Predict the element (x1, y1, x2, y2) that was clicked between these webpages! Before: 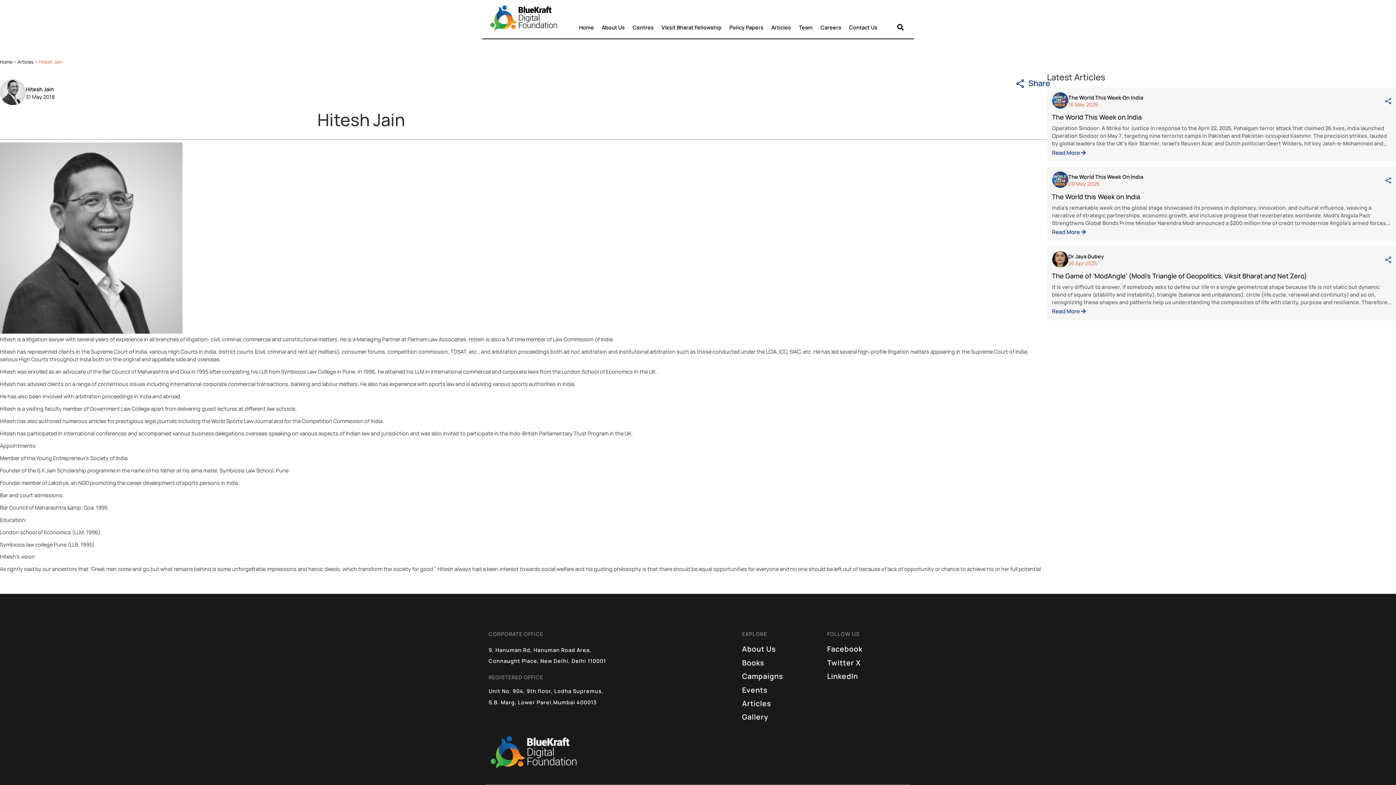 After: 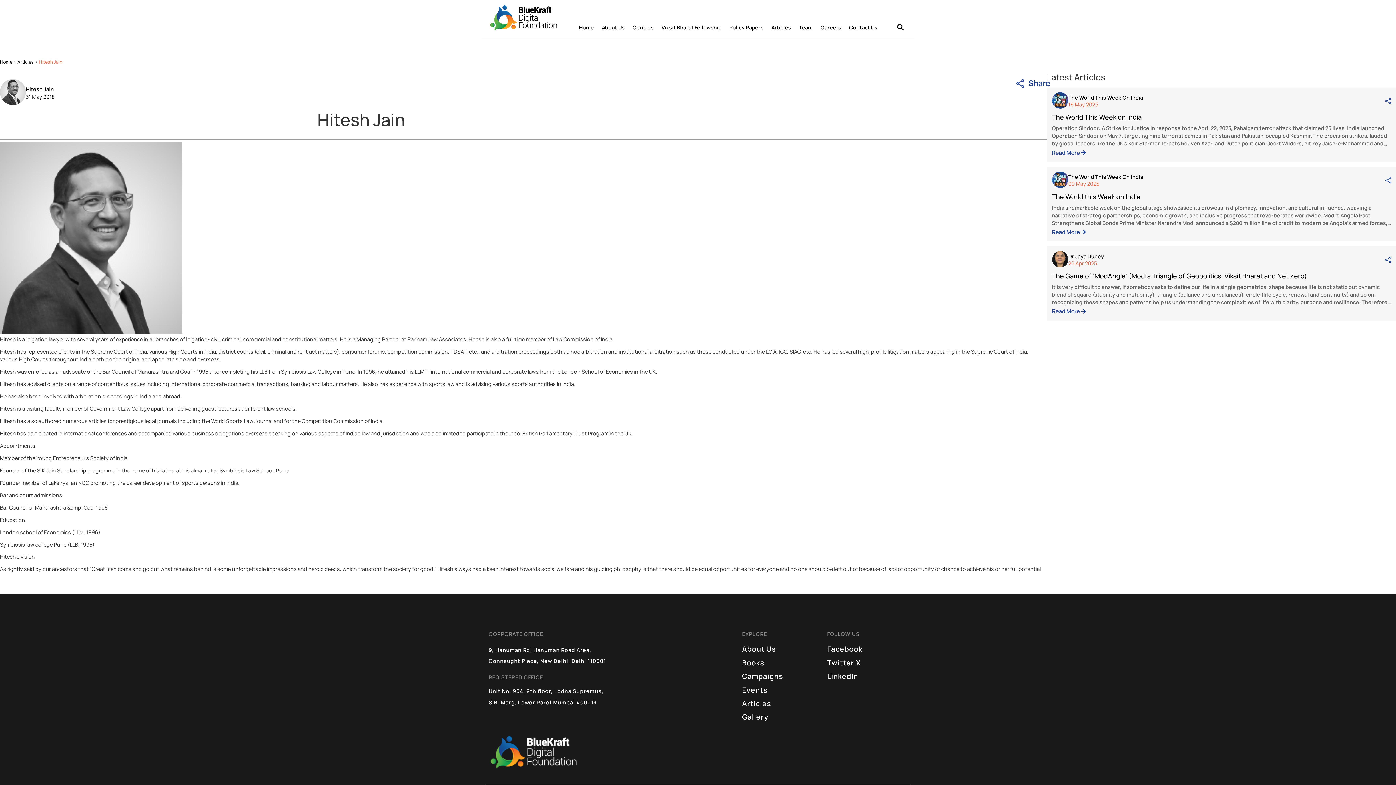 Action: bbox: (0, 88, 28, 118)